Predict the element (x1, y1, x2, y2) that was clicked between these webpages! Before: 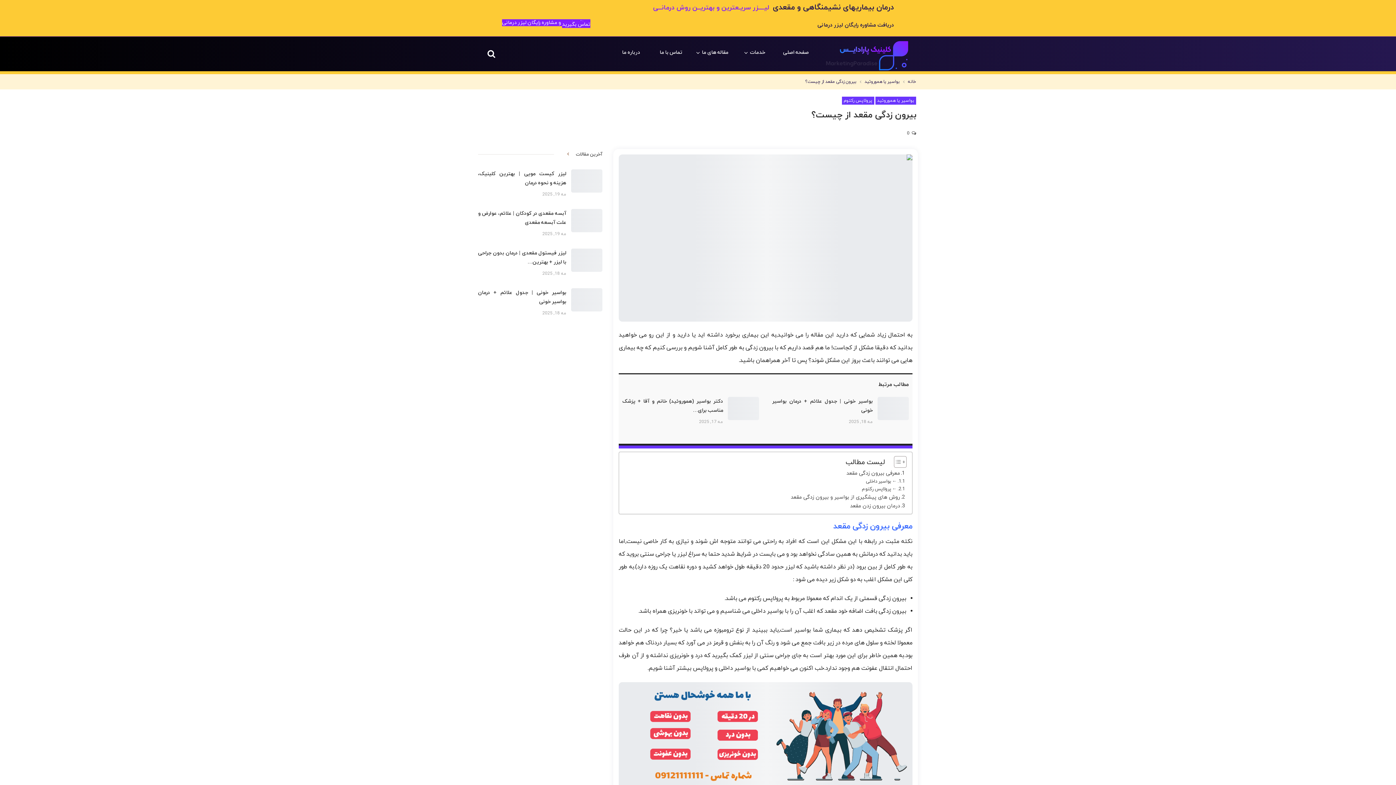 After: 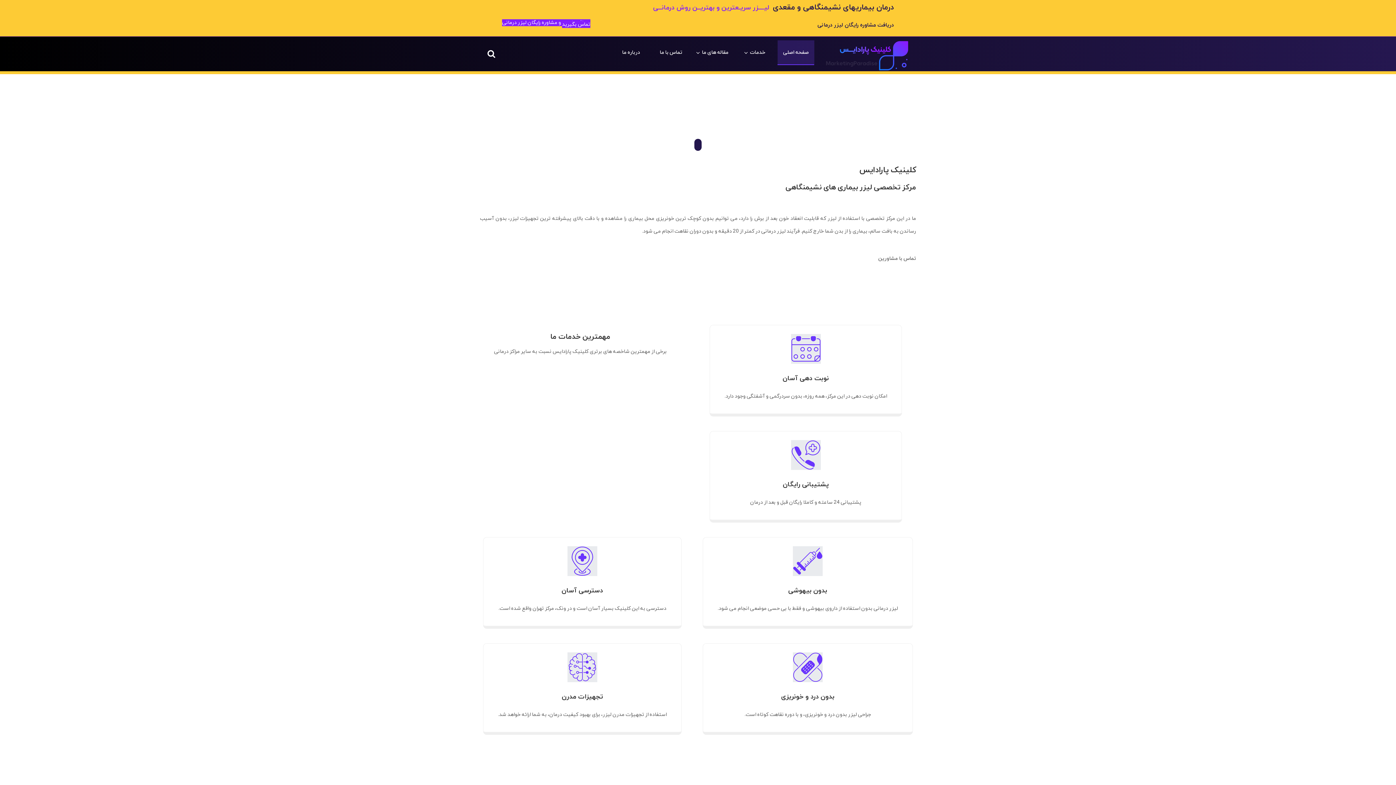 Action: bbox: (777, 40, 814, 64) label: صفحه اصلی